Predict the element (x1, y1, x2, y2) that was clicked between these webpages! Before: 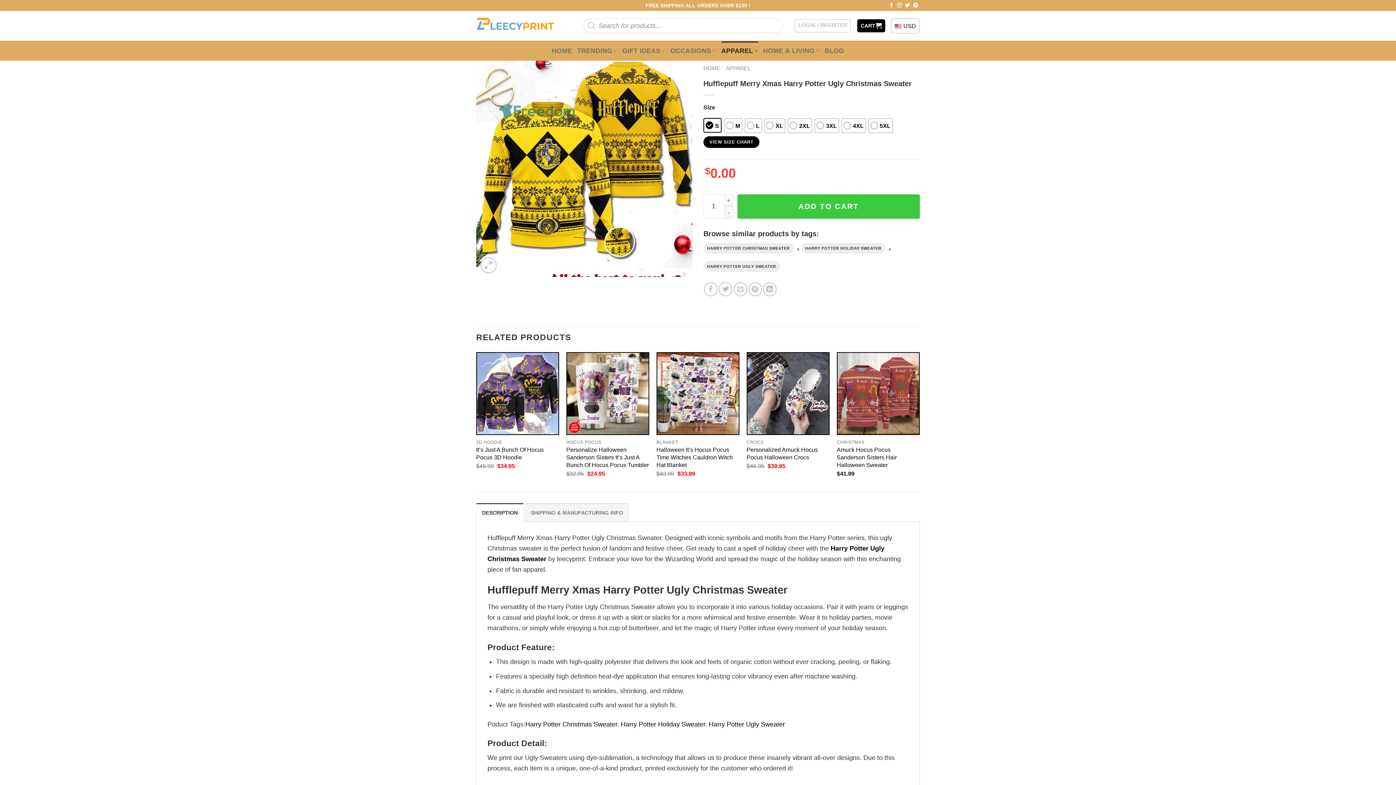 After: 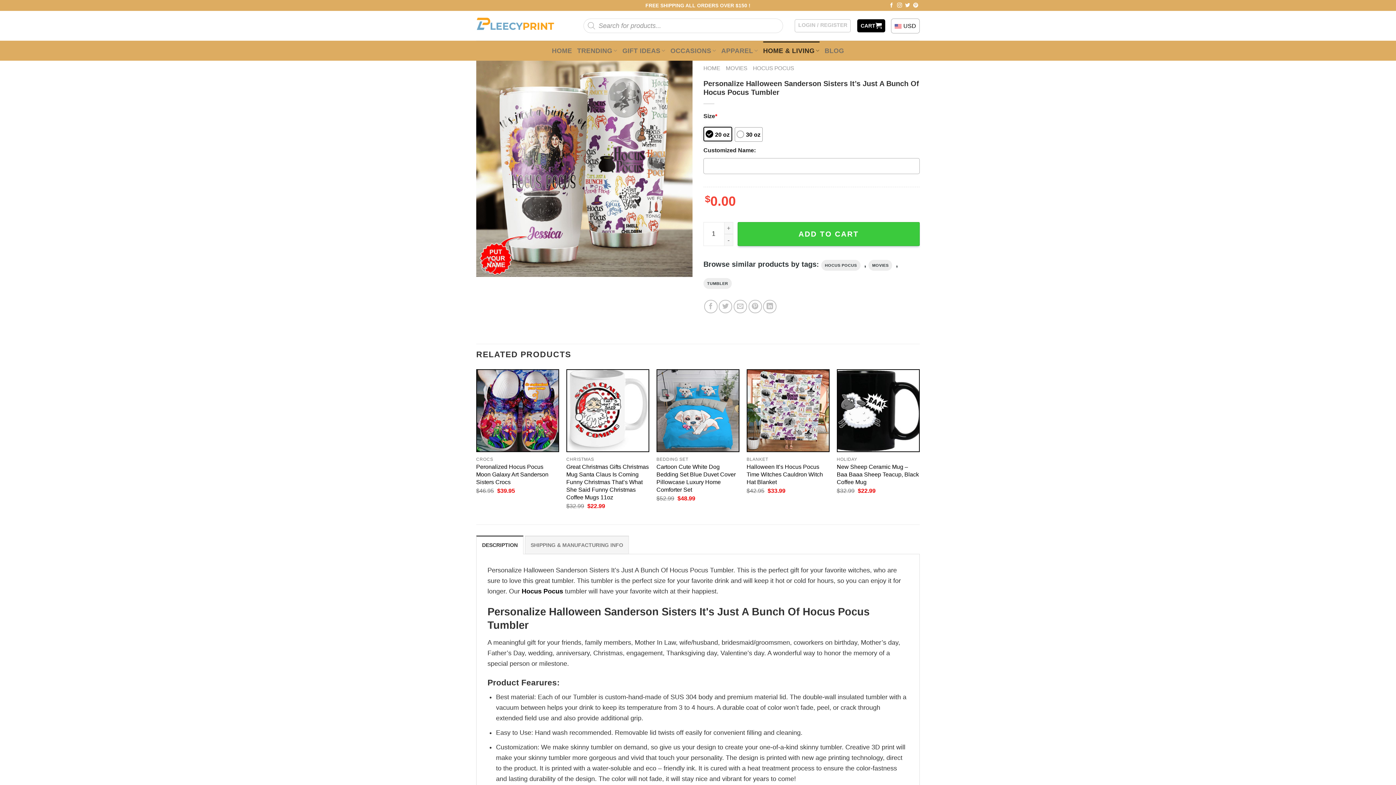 Action: bbox: (566, 446, 649, 469) label: Personalize Halloween Sanderson Sisters It’s Just A Bunch Of Hocus Pocus Tumbler